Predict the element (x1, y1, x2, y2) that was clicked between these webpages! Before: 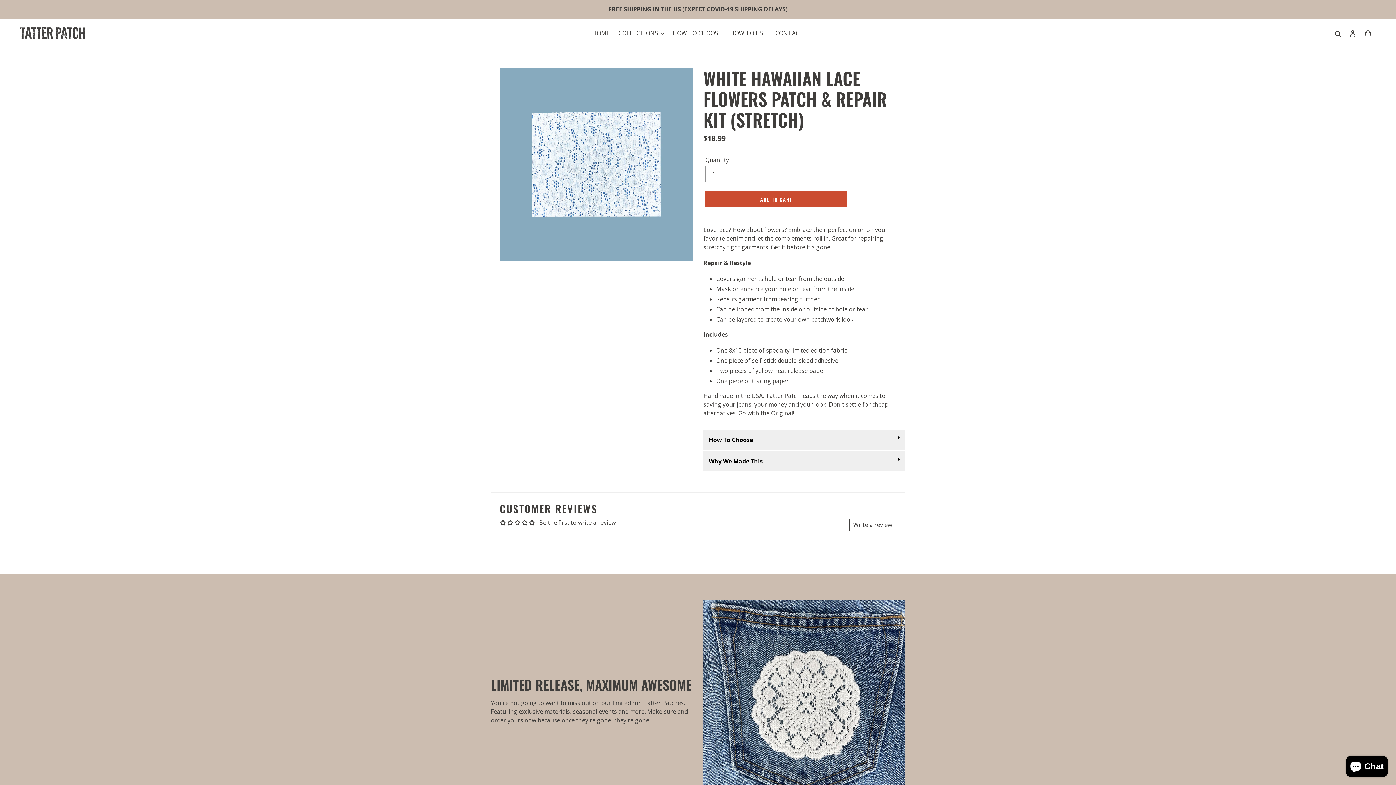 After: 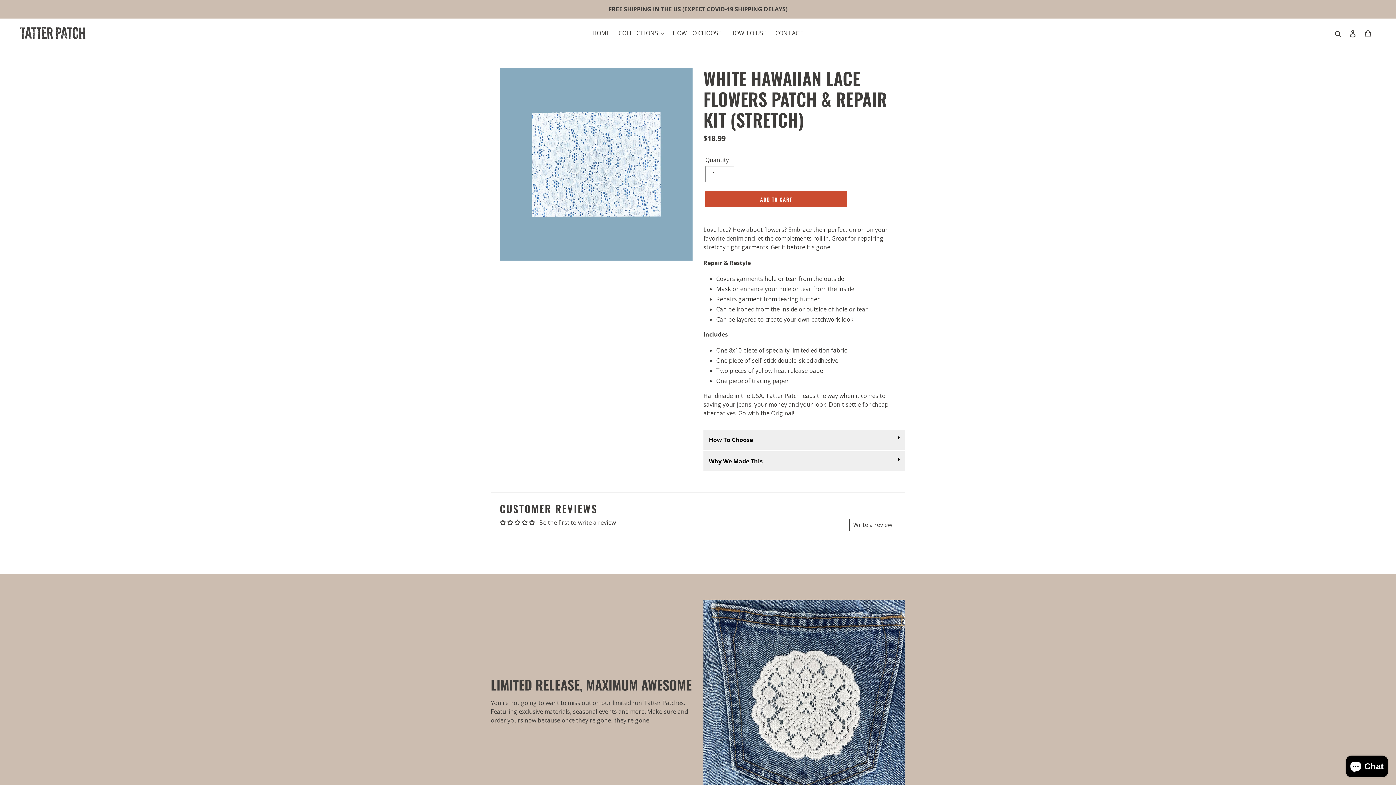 Action: label: Why We Made This bbox: (703, 451, 905, 471)